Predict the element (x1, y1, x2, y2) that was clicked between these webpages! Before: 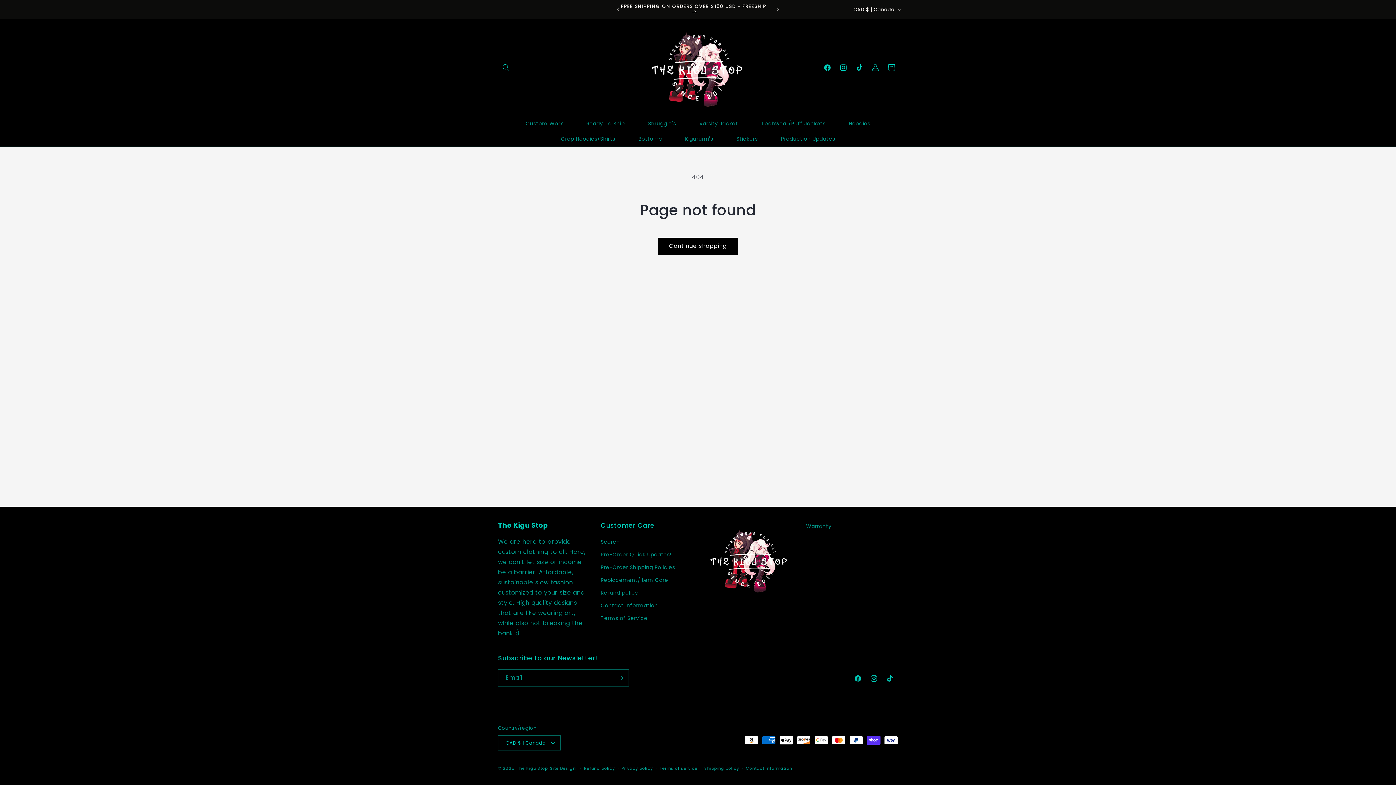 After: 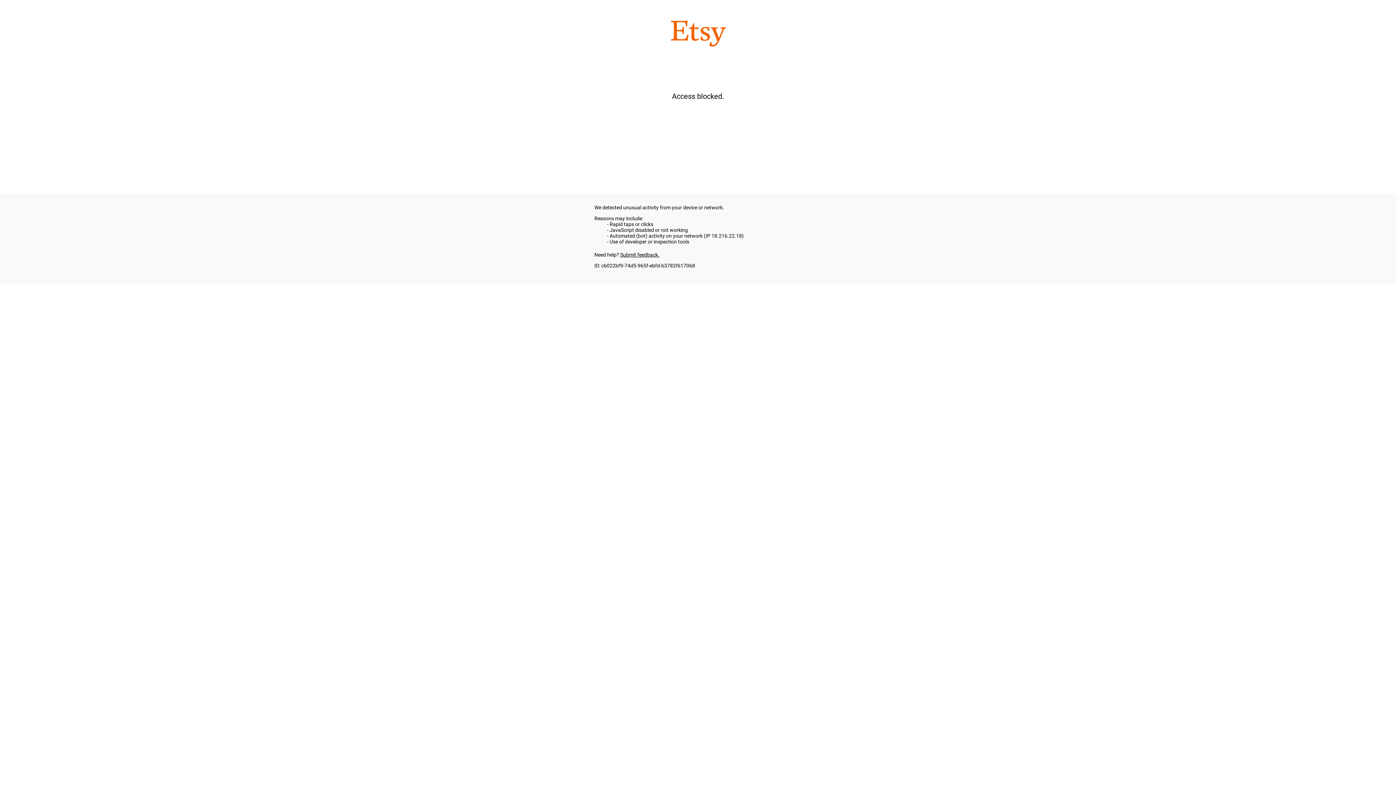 Action: label: Site Design bbox: (550, 765, 575, 771)